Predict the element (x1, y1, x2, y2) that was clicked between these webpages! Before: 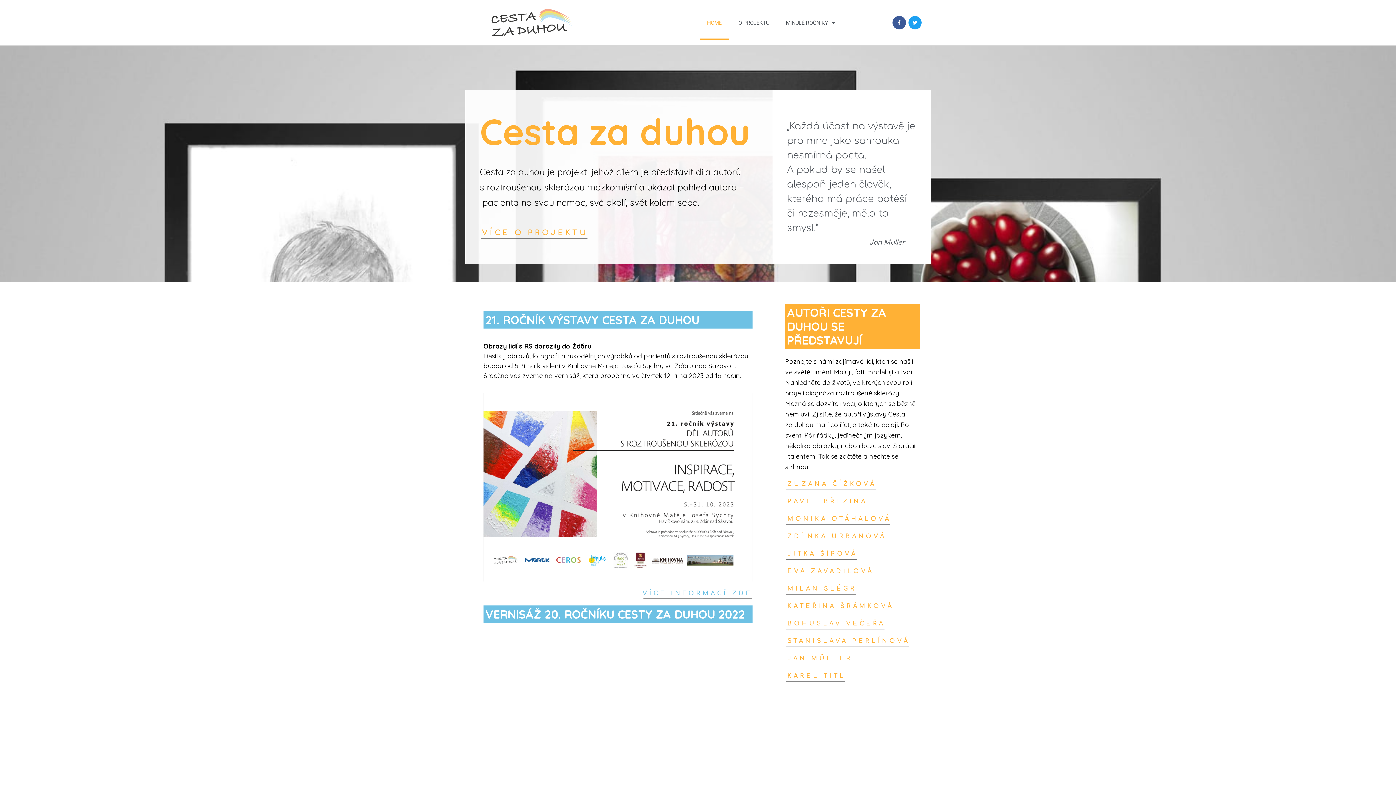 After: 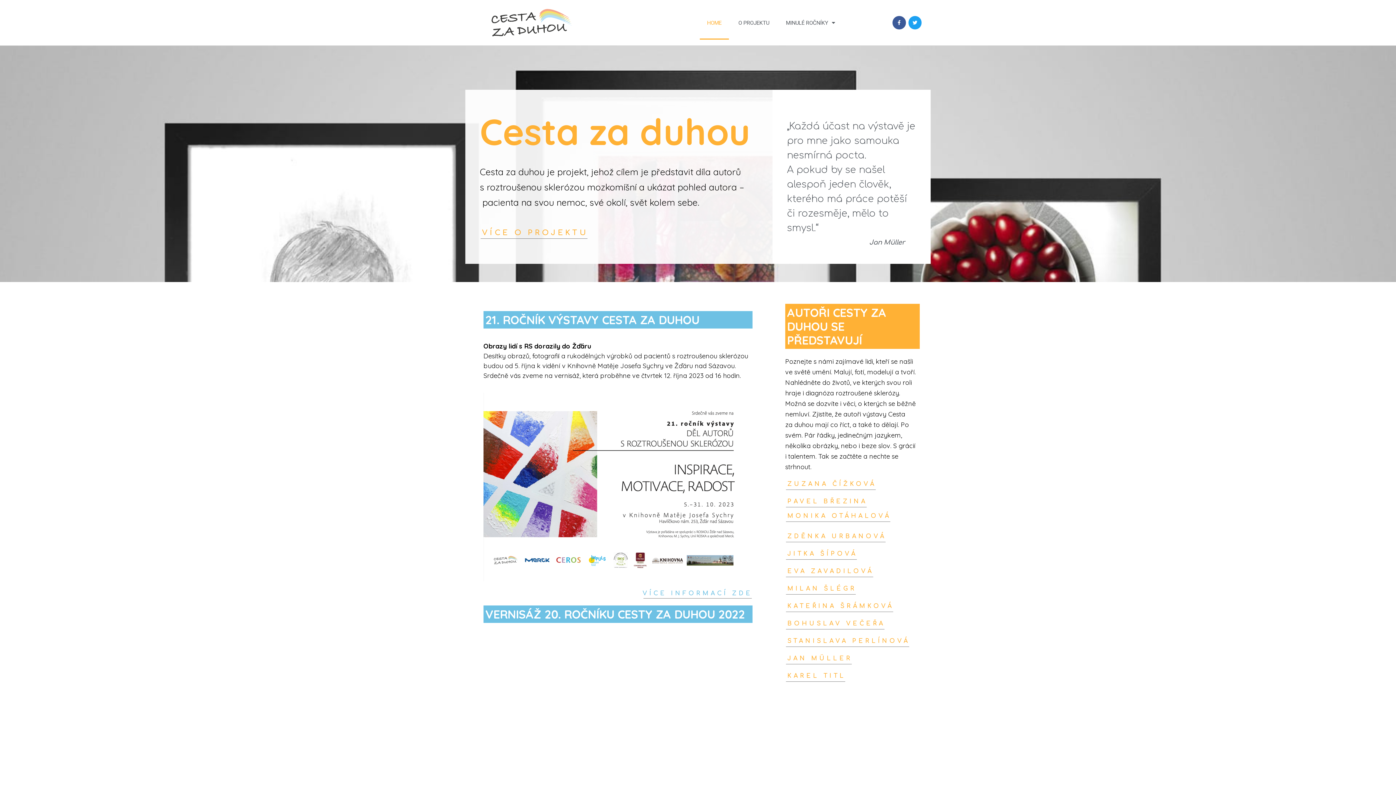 Action: bbox: (785, 514, 891, 524) label: MONIKA OTÁHALOVÁ